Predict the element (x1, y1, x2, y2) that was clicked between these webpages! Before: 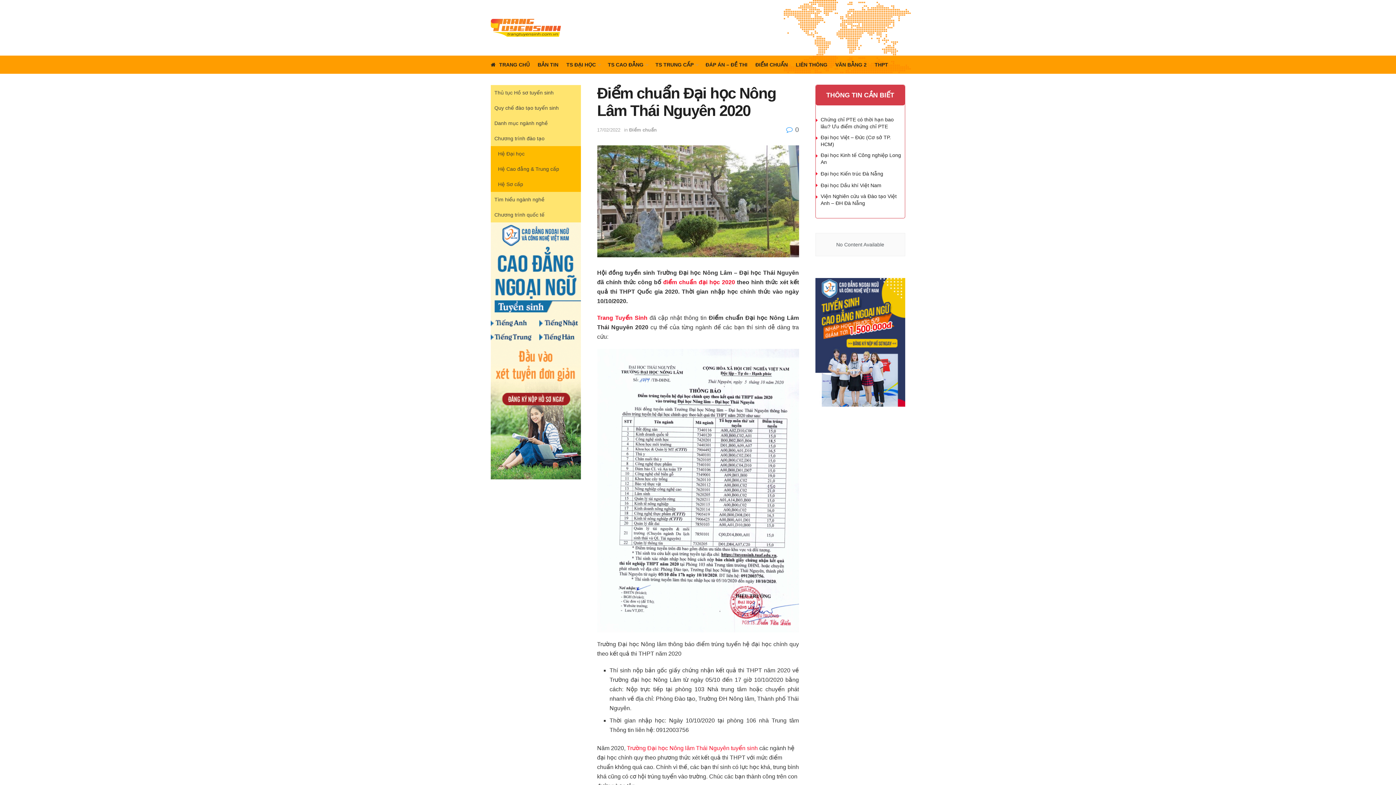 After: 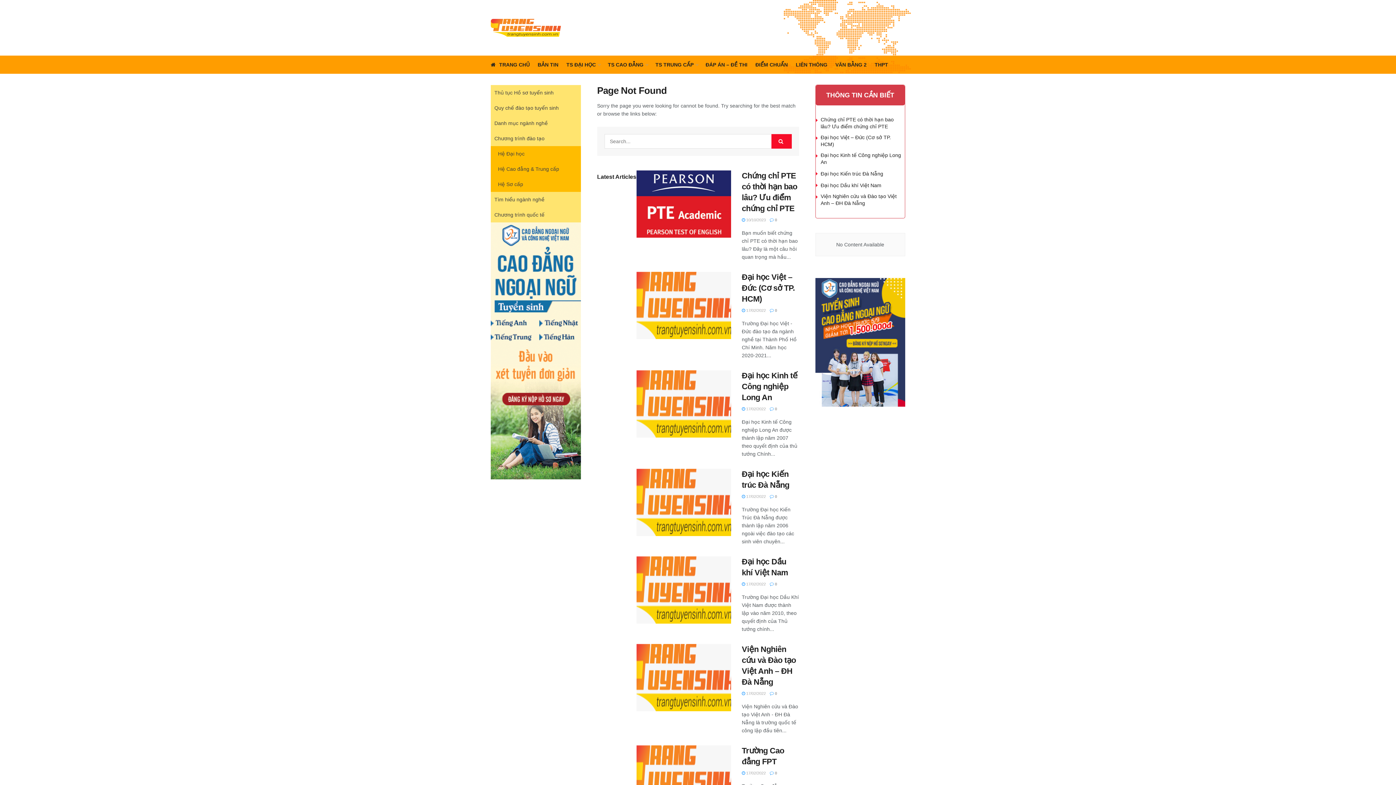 Action: bbox: (627, 745, 758, 751) label: Trường Đại học Nông lâm Thái Nguyên tuyển sinh